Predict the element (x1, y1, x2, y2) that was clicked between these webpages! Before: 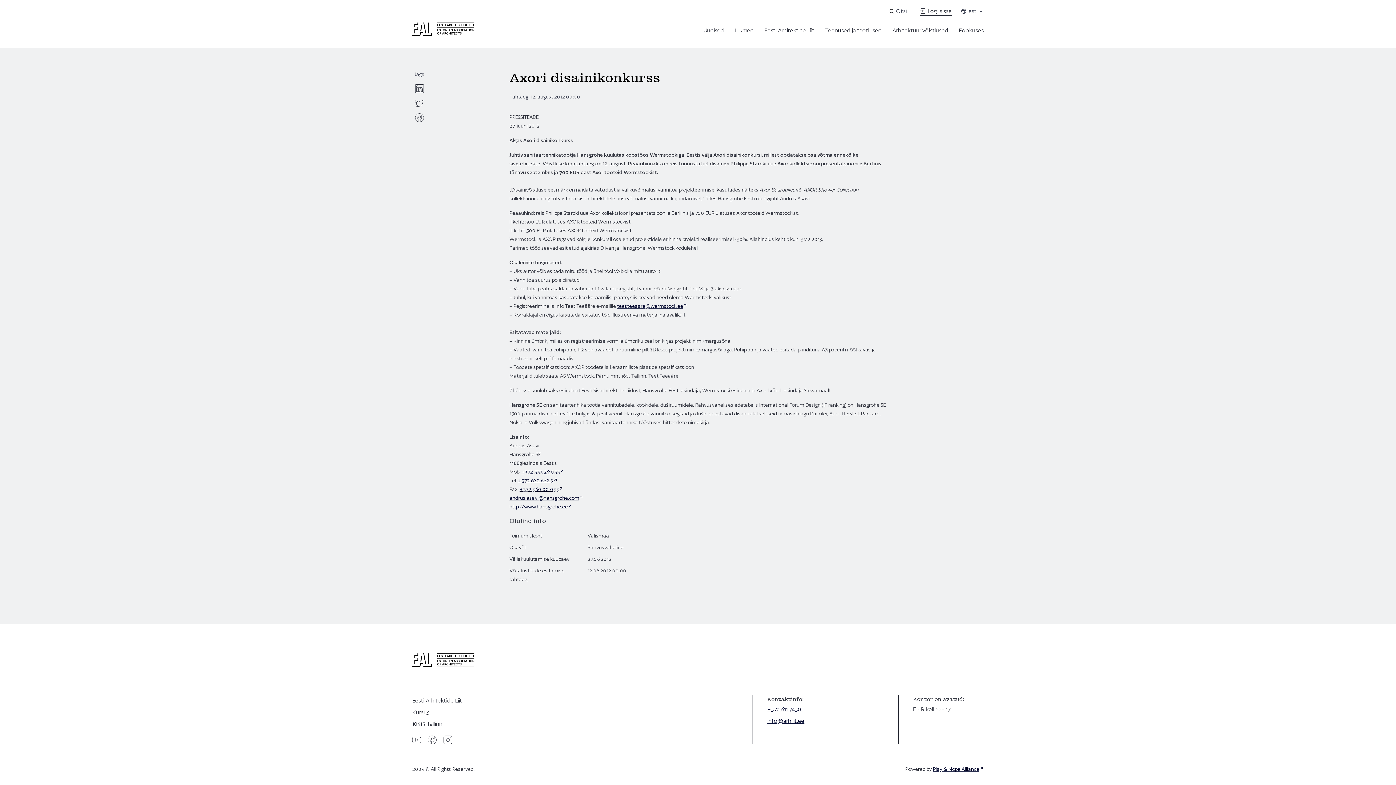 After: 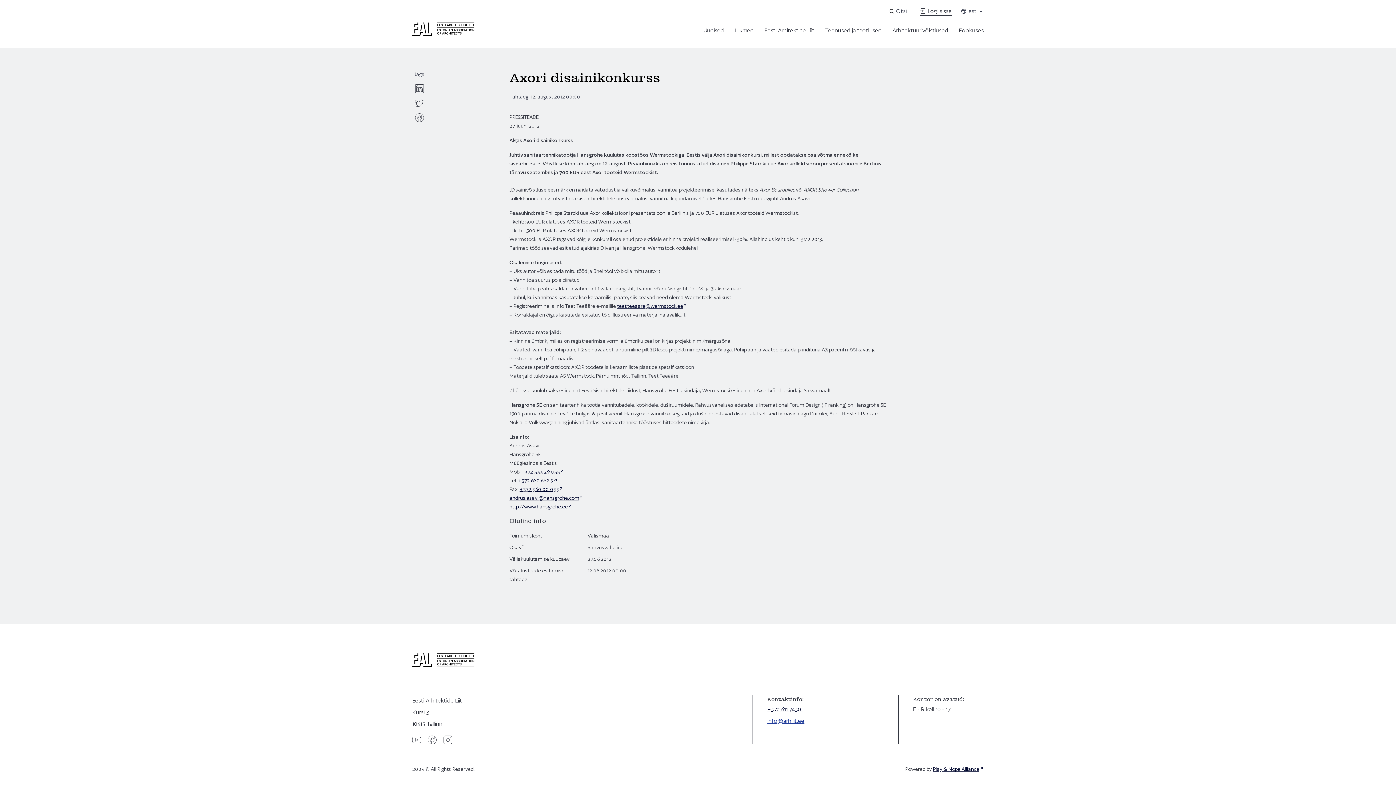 Action: bbox: (767, 717, 804, 724) label: info@arhliit.ee